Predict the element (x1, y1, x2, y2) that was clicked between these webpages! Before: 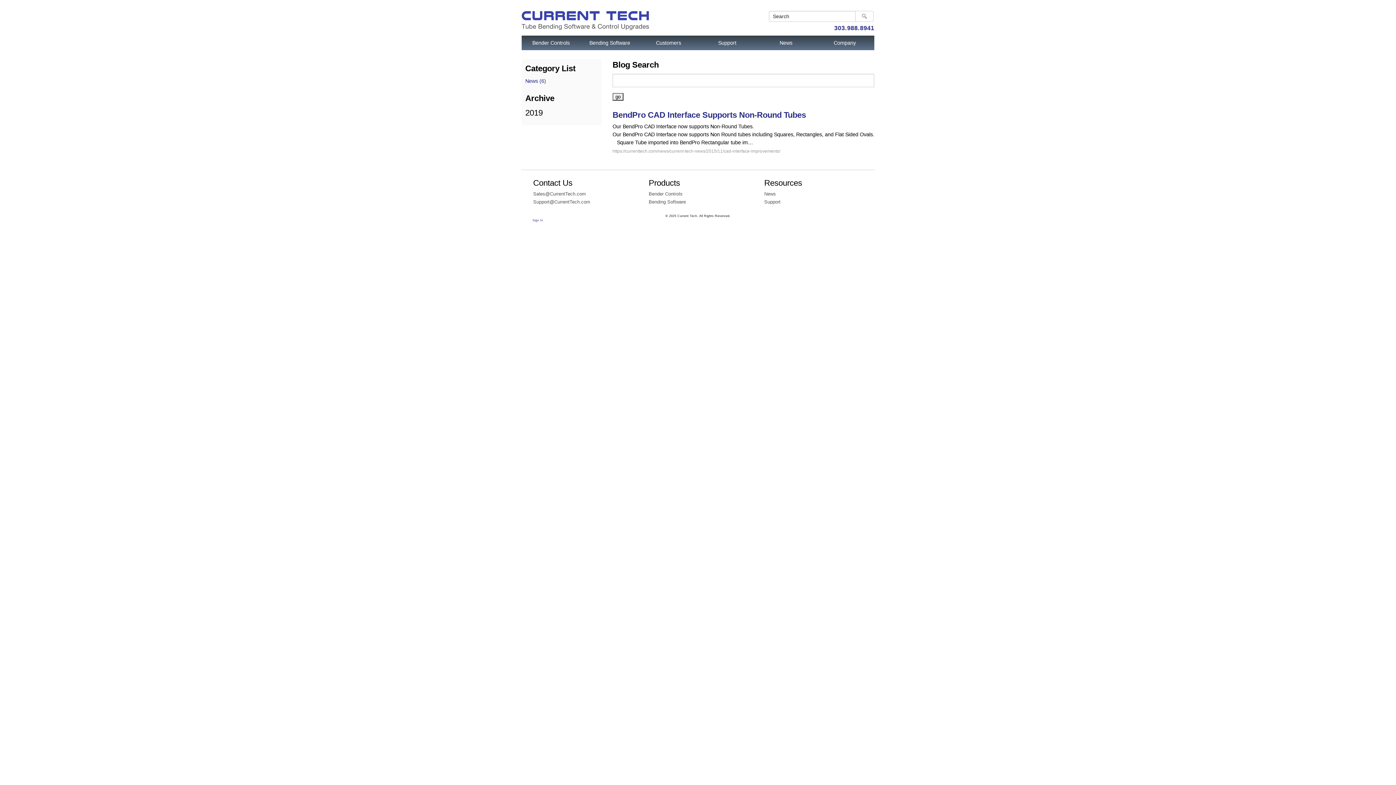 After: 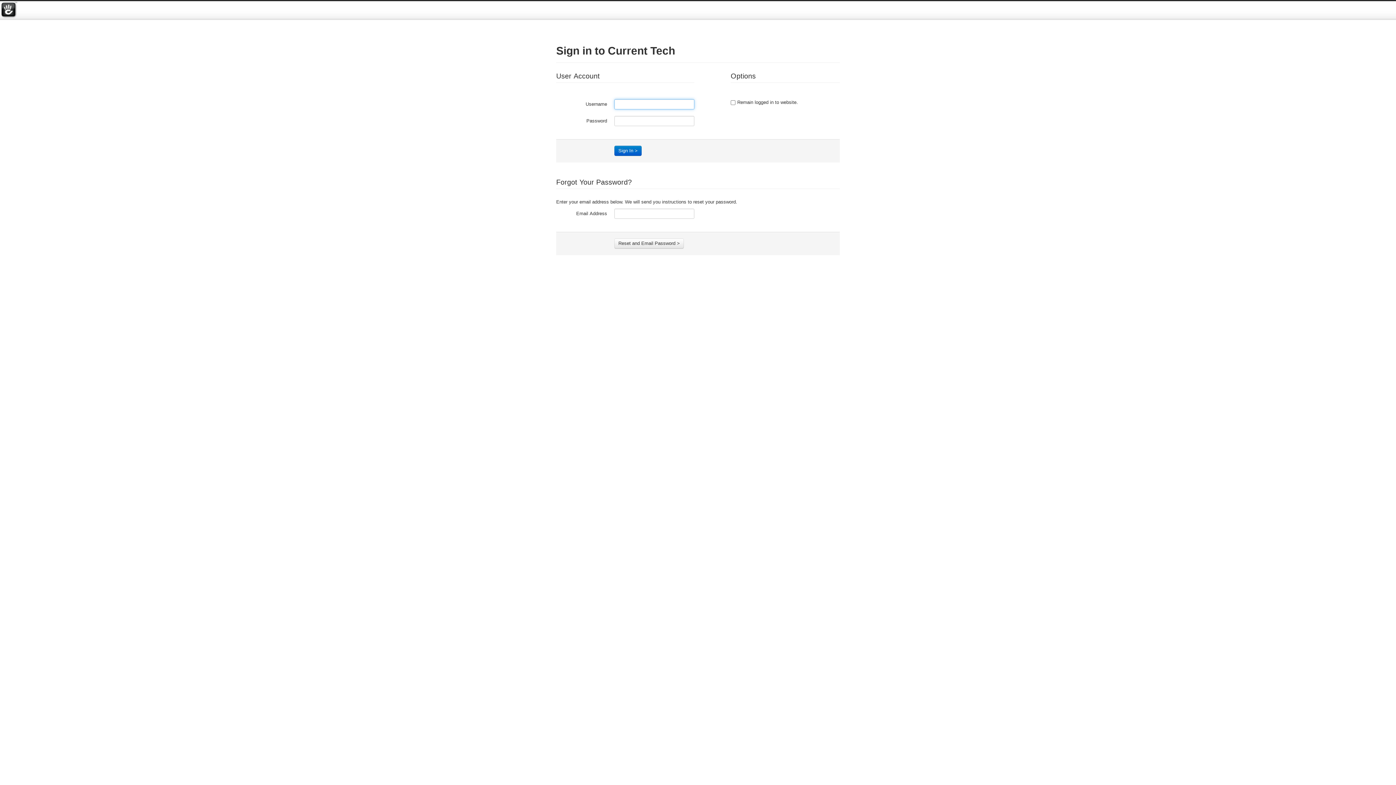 Action: bbox: (532, 218, 543, 222) label: Sign In